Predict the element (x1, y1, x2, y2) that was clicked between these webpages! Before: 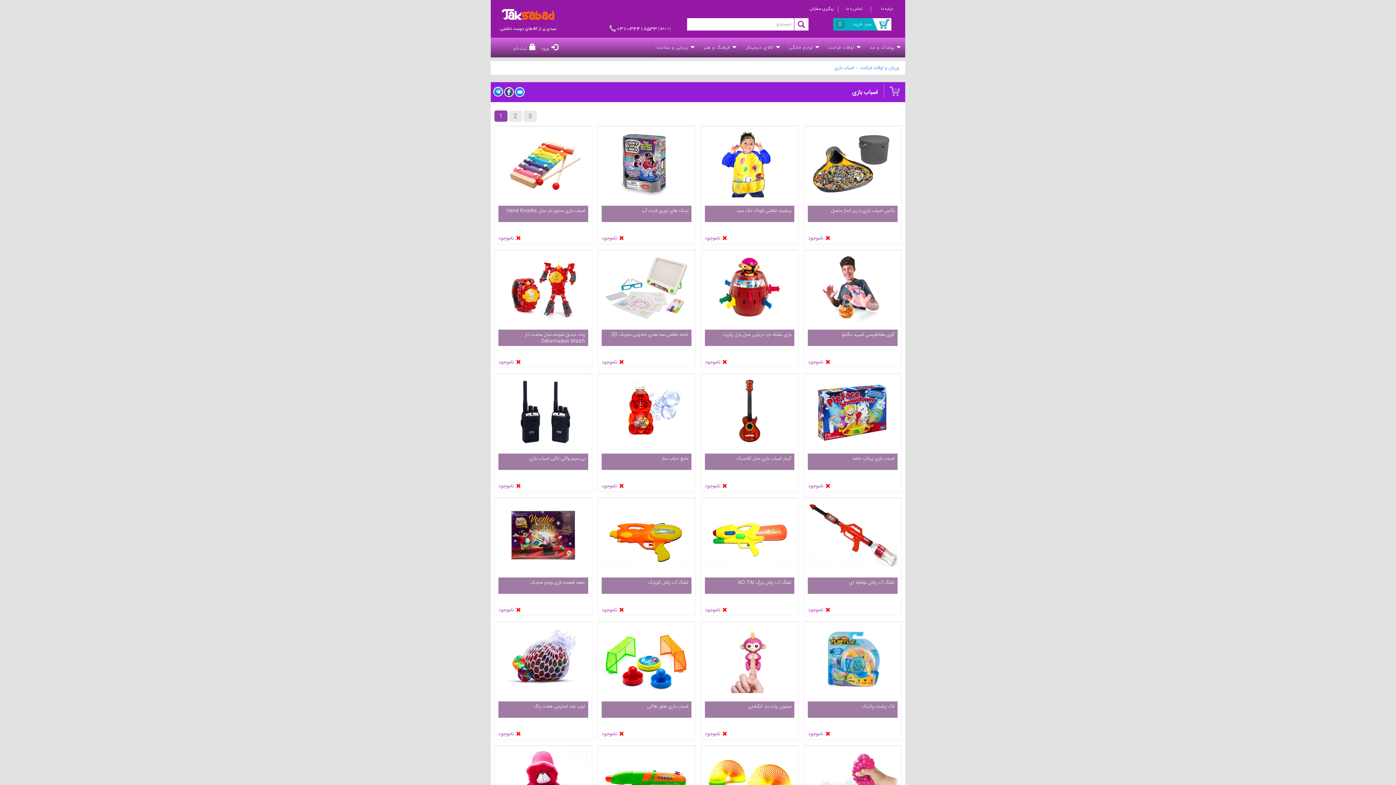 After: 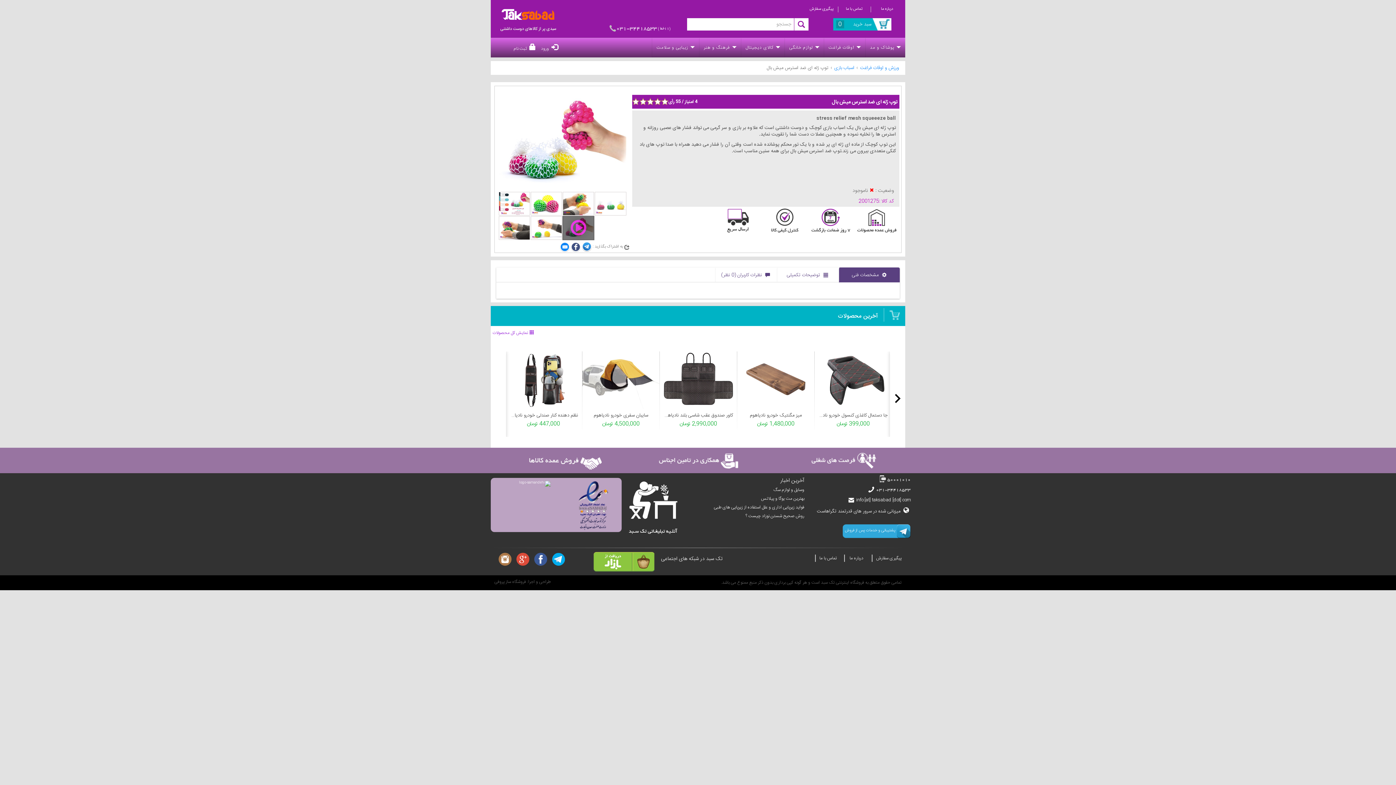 Action: bbox: (808, 750, 897, 817)